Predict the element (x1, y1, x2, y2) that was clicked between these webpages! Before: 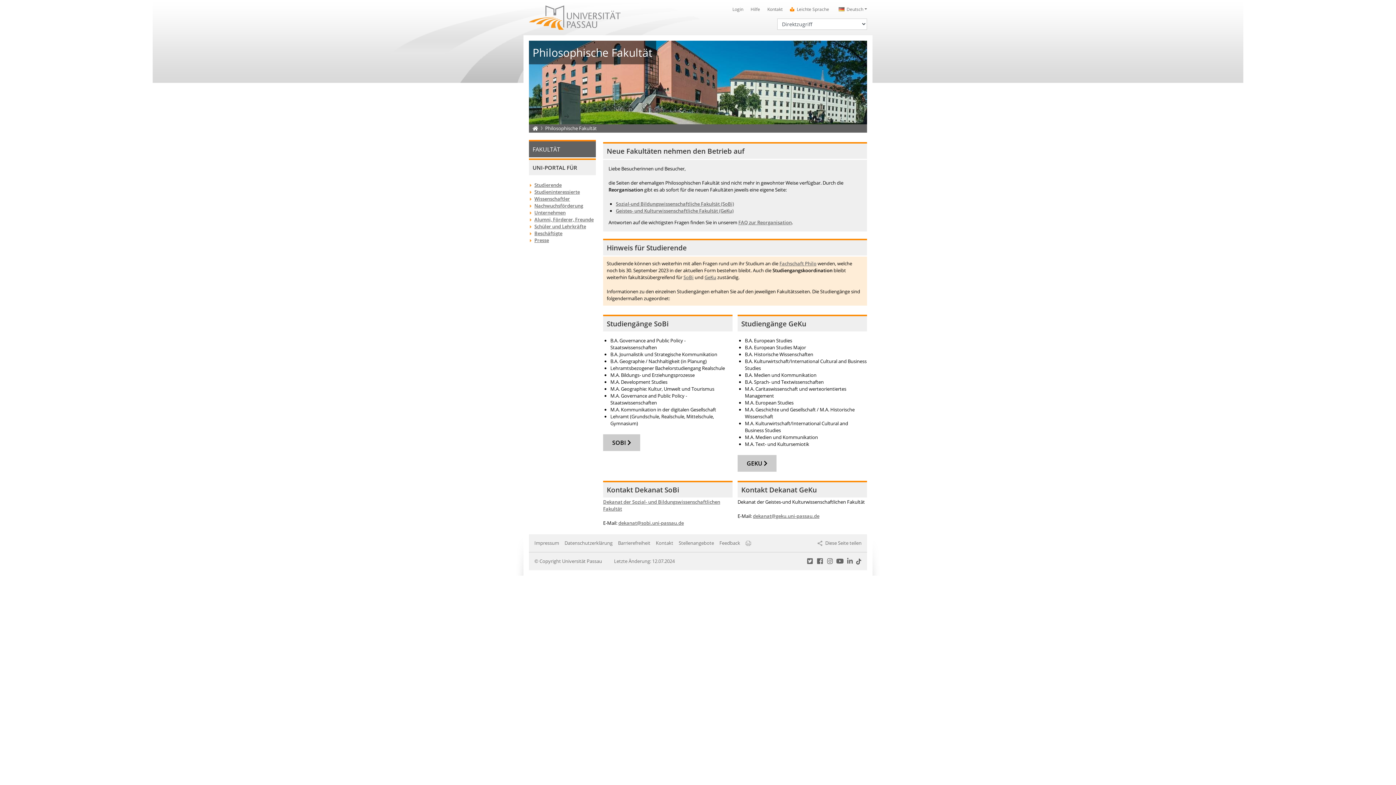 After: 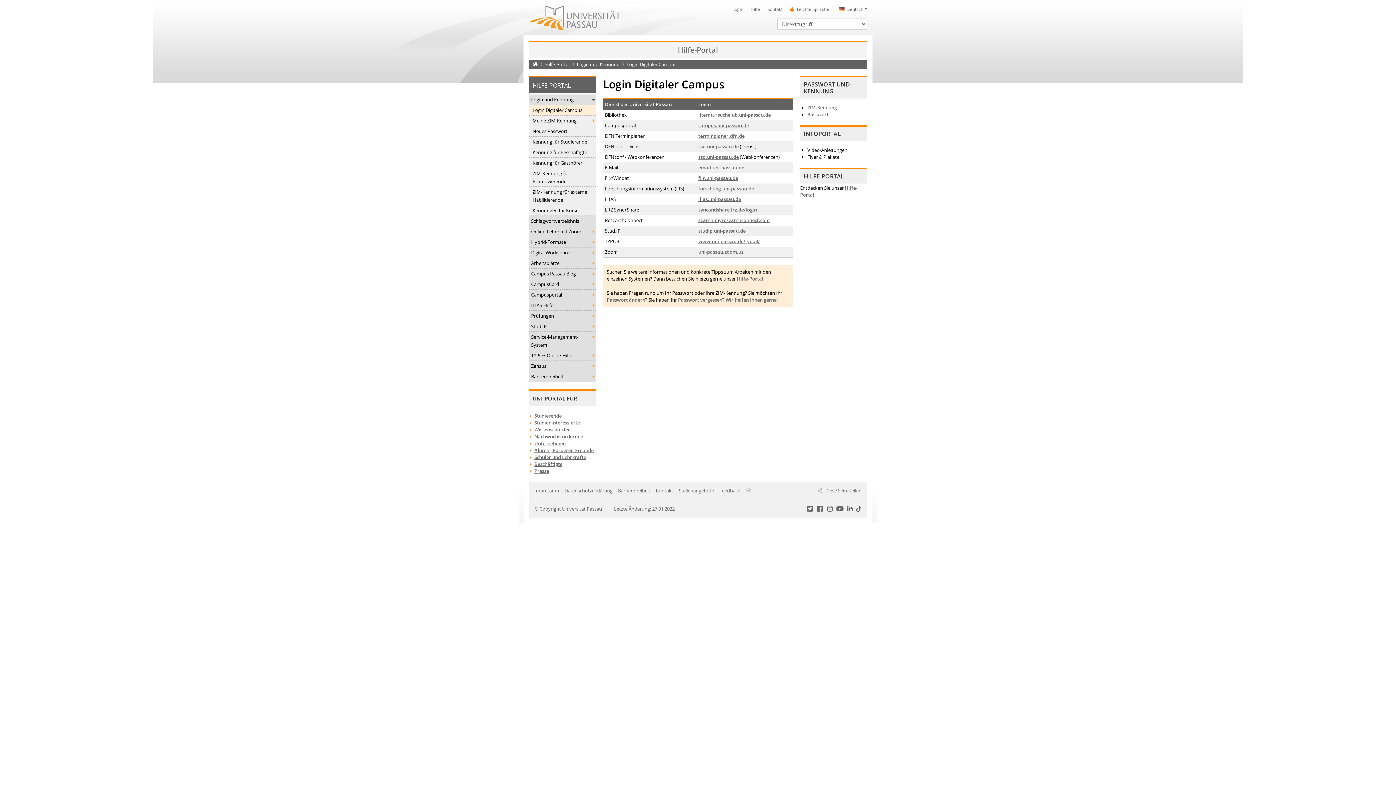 Action: bbox: (732, 6, 743, 12) label: Login